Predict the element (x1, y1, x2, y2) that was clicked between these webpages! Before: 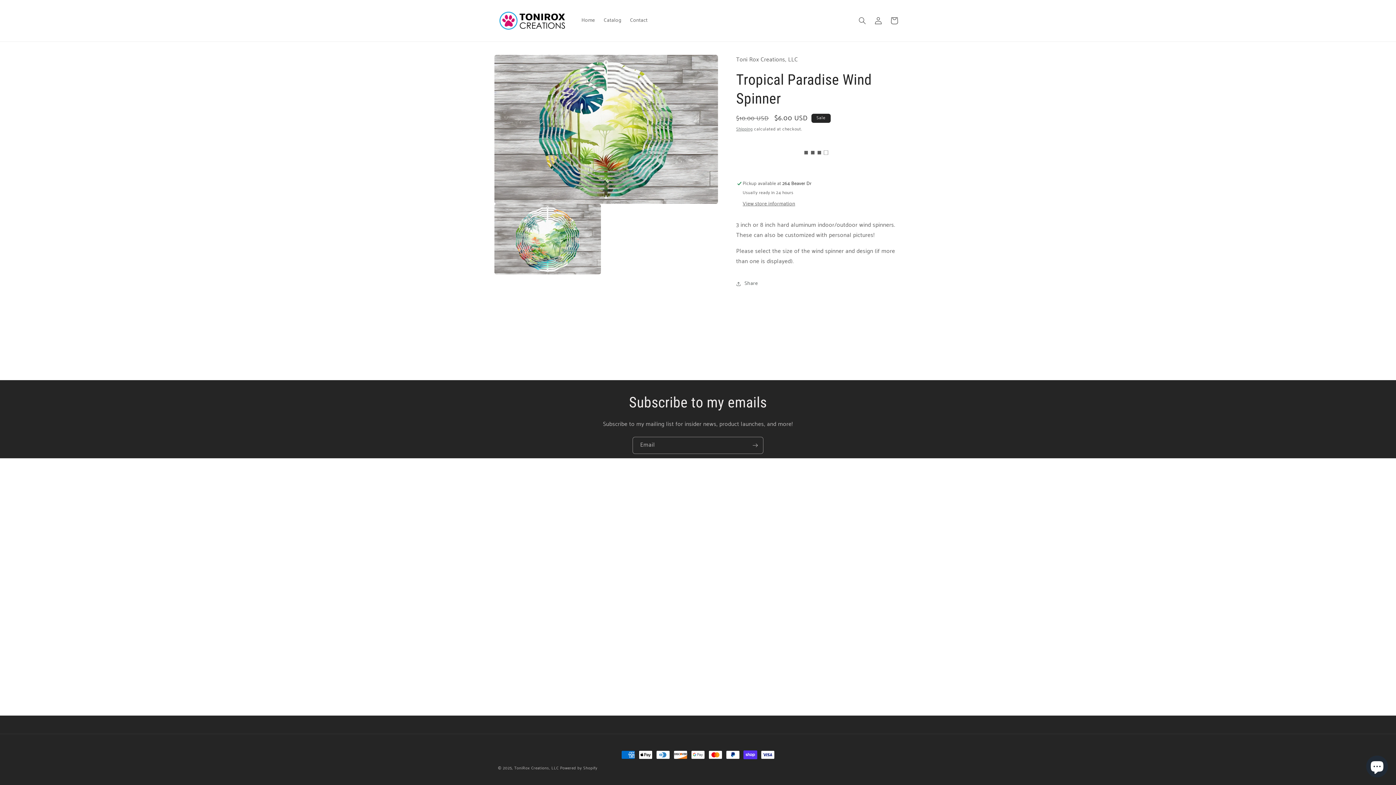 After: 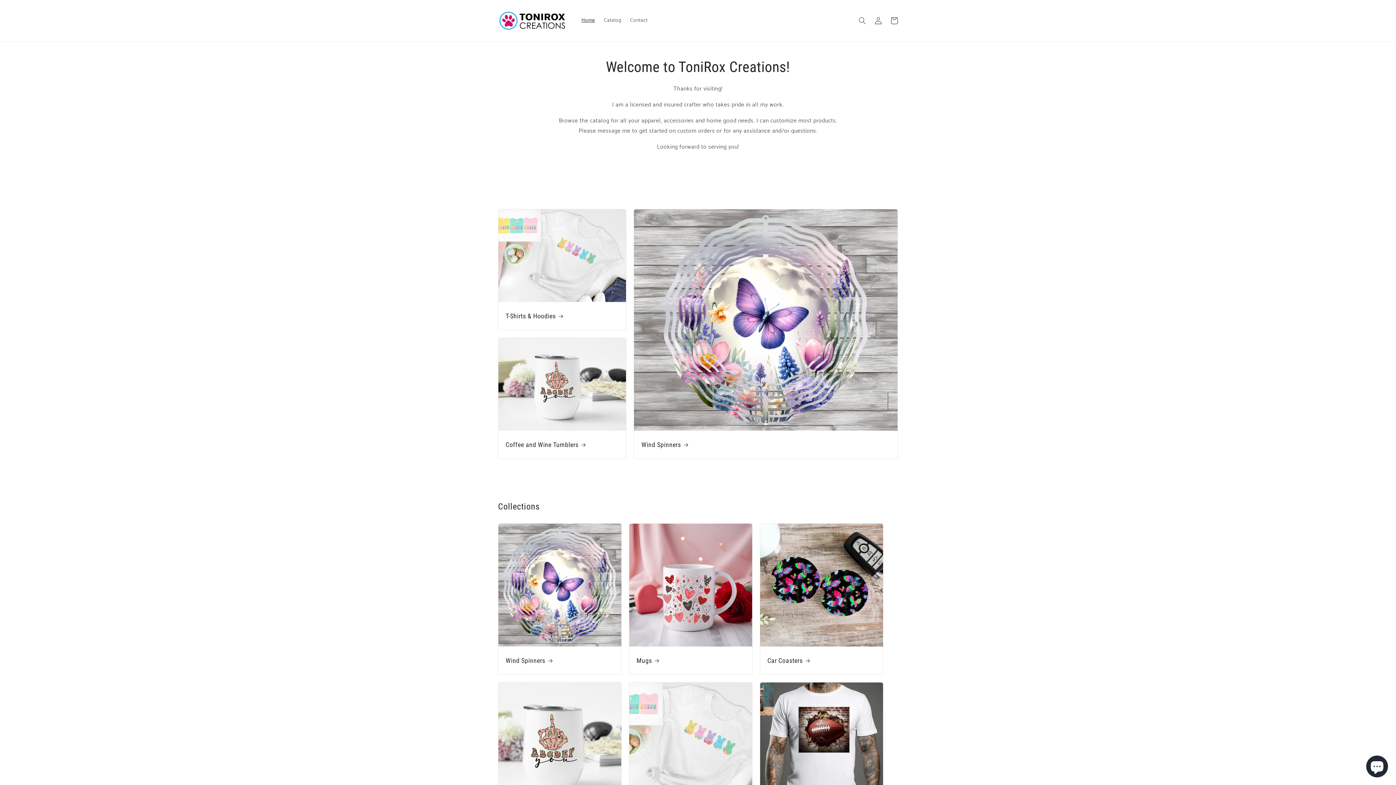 Action: bbox: (514, 765, 560, 772) label: ToniRox Creations, LLC 